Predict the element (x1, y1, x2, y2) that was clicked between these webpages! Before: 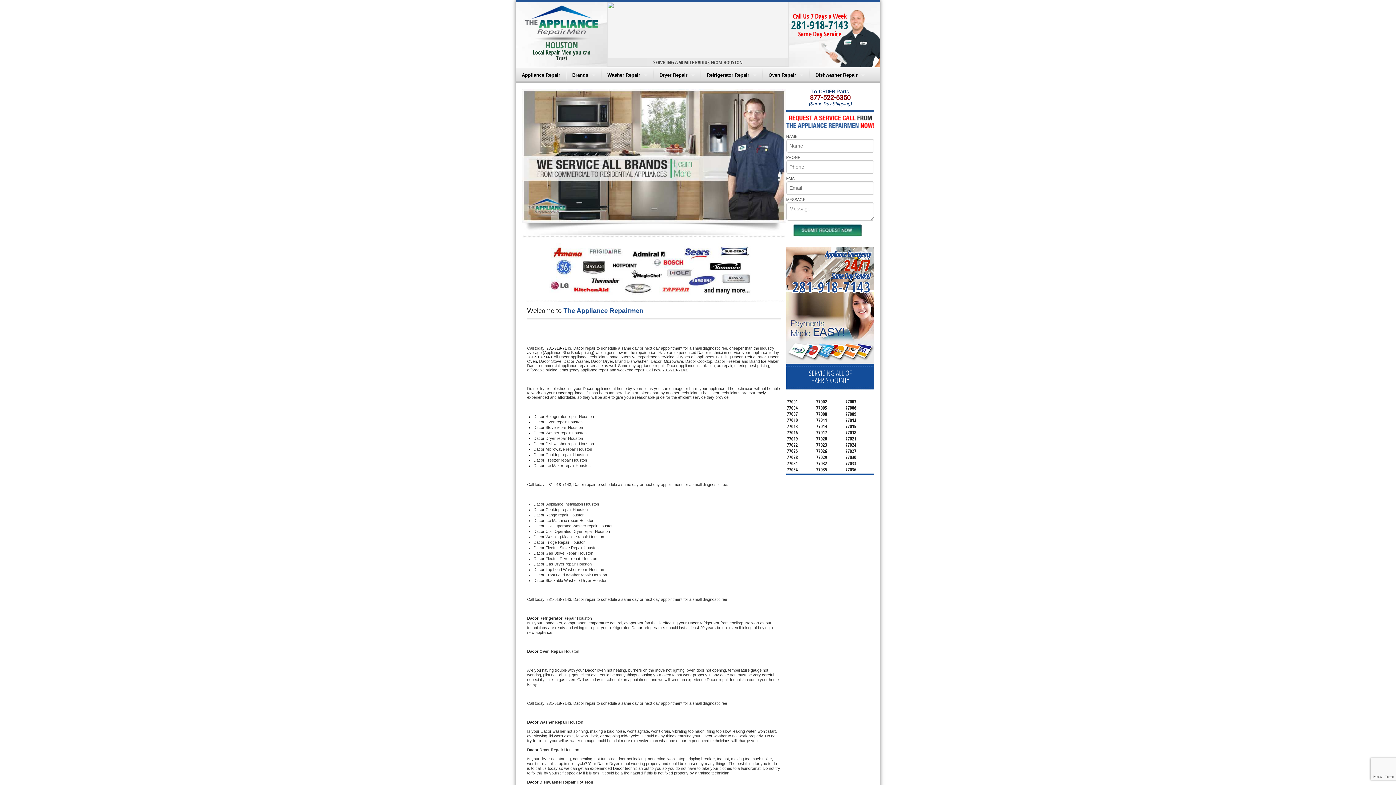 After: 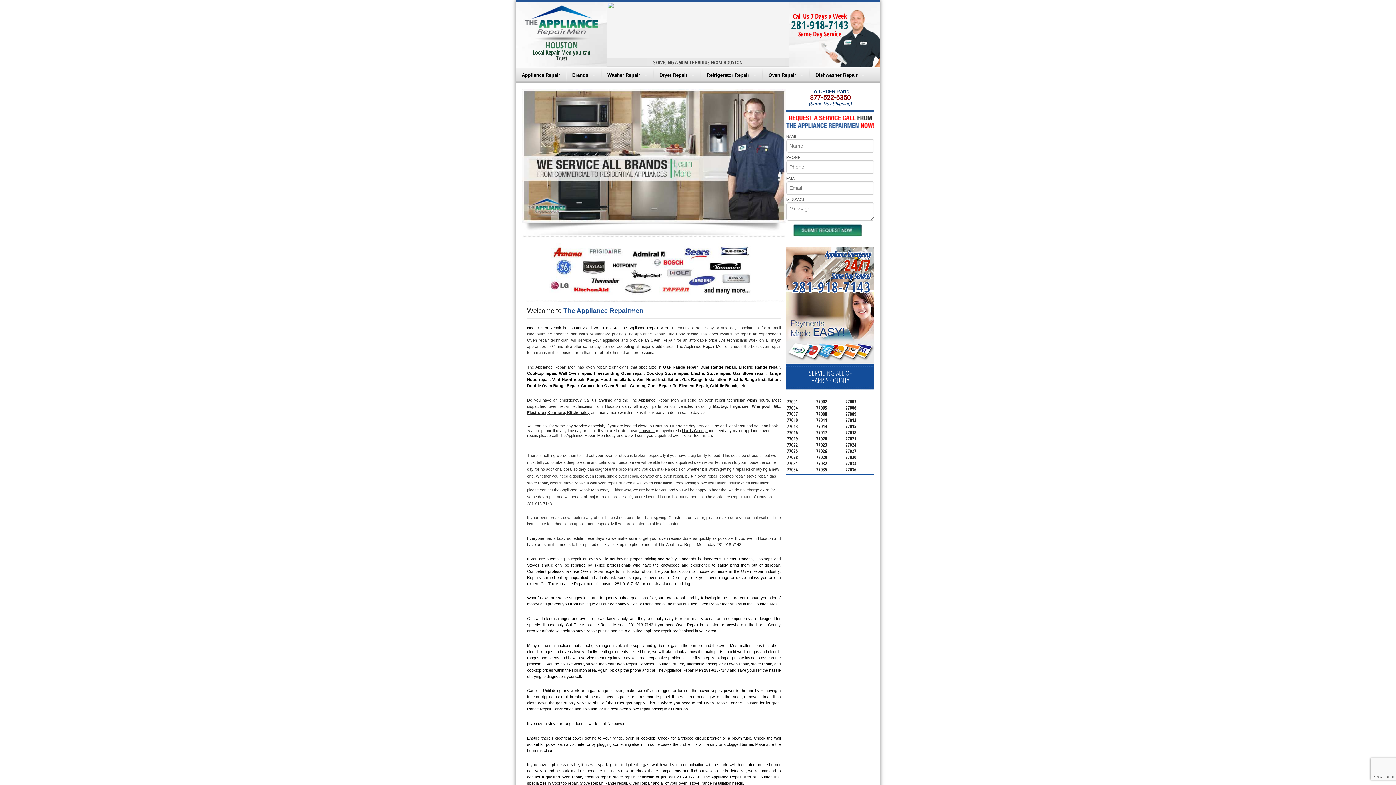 Action: bbox: (763, 67, 809, 82) label: Oven Repair